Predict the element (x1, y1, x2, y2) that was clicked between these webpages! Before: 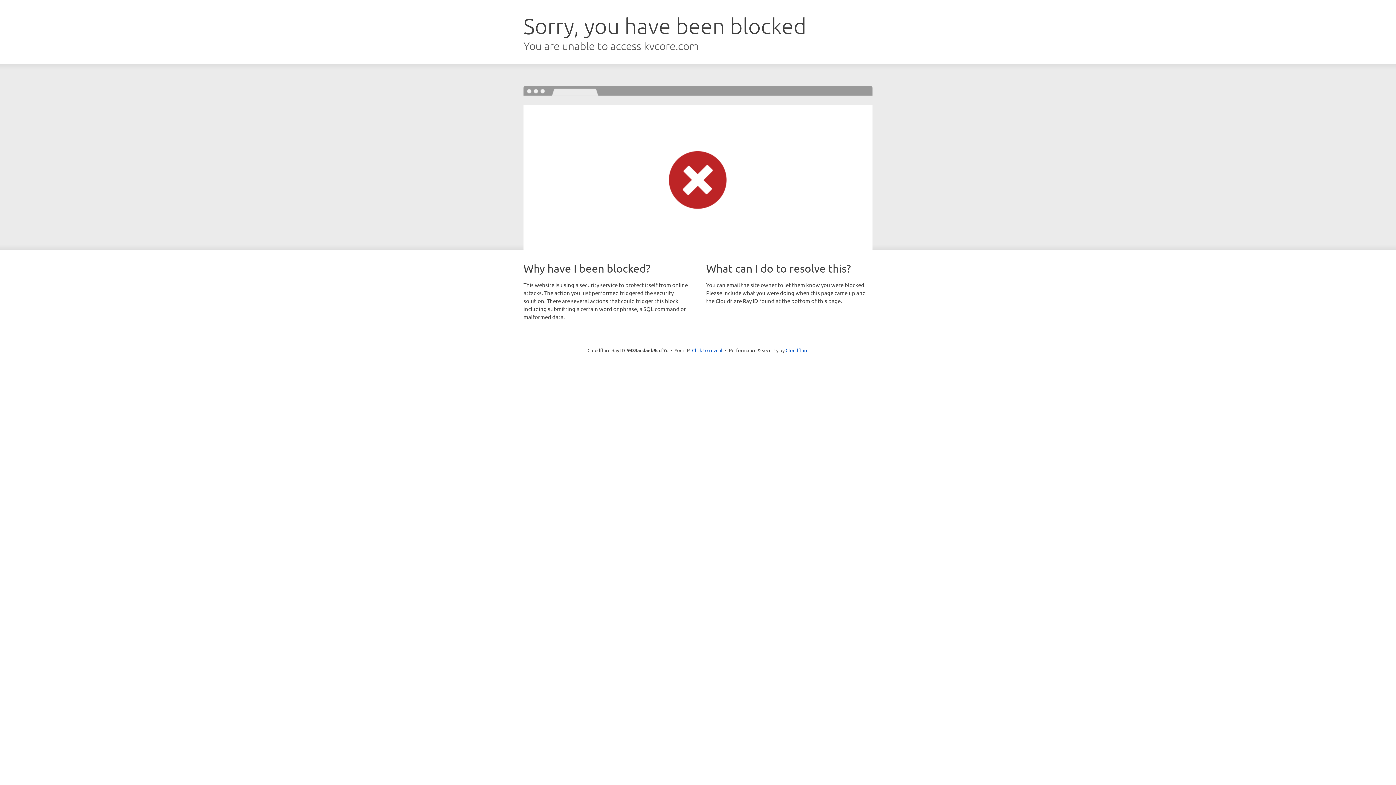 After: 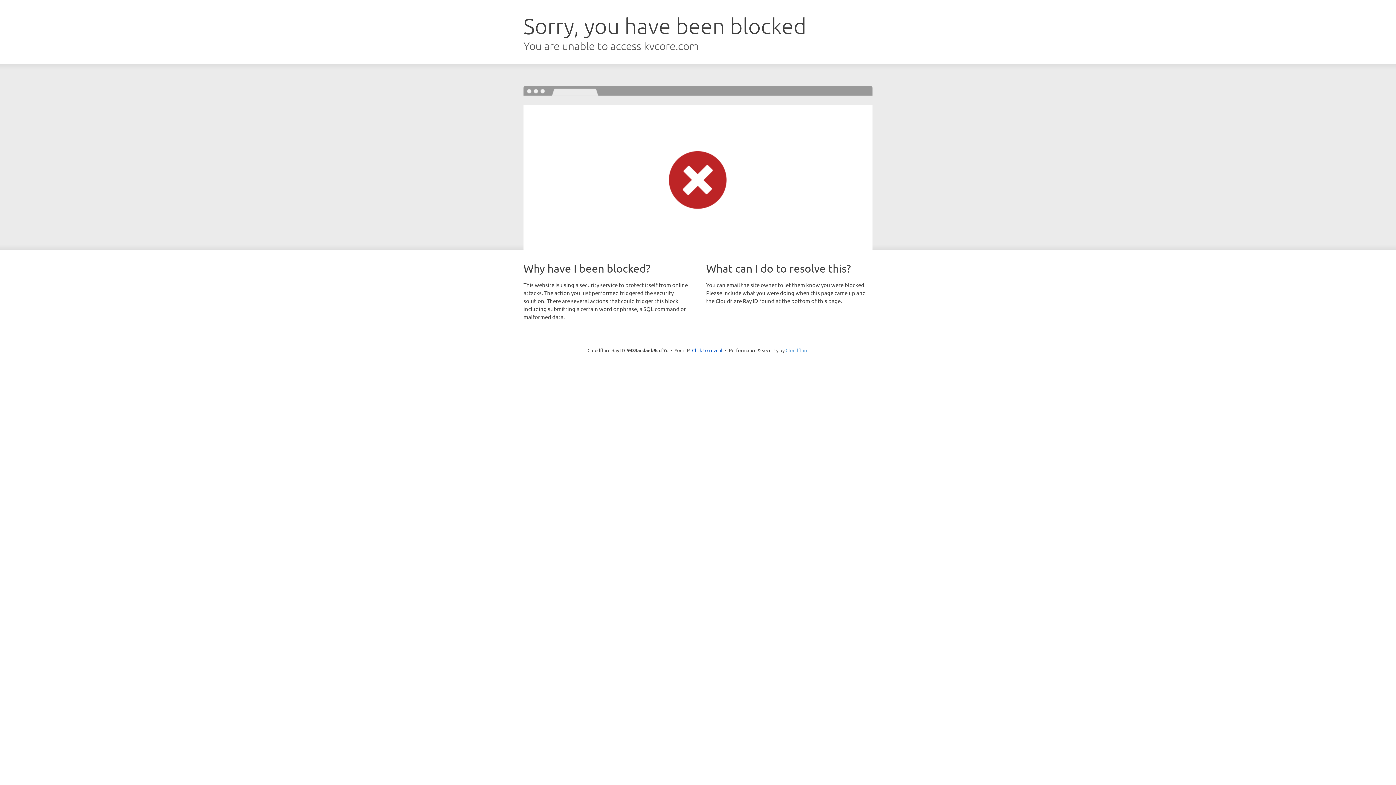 Action: label: Cloudflare bbox: (785, 347, 808, 353)